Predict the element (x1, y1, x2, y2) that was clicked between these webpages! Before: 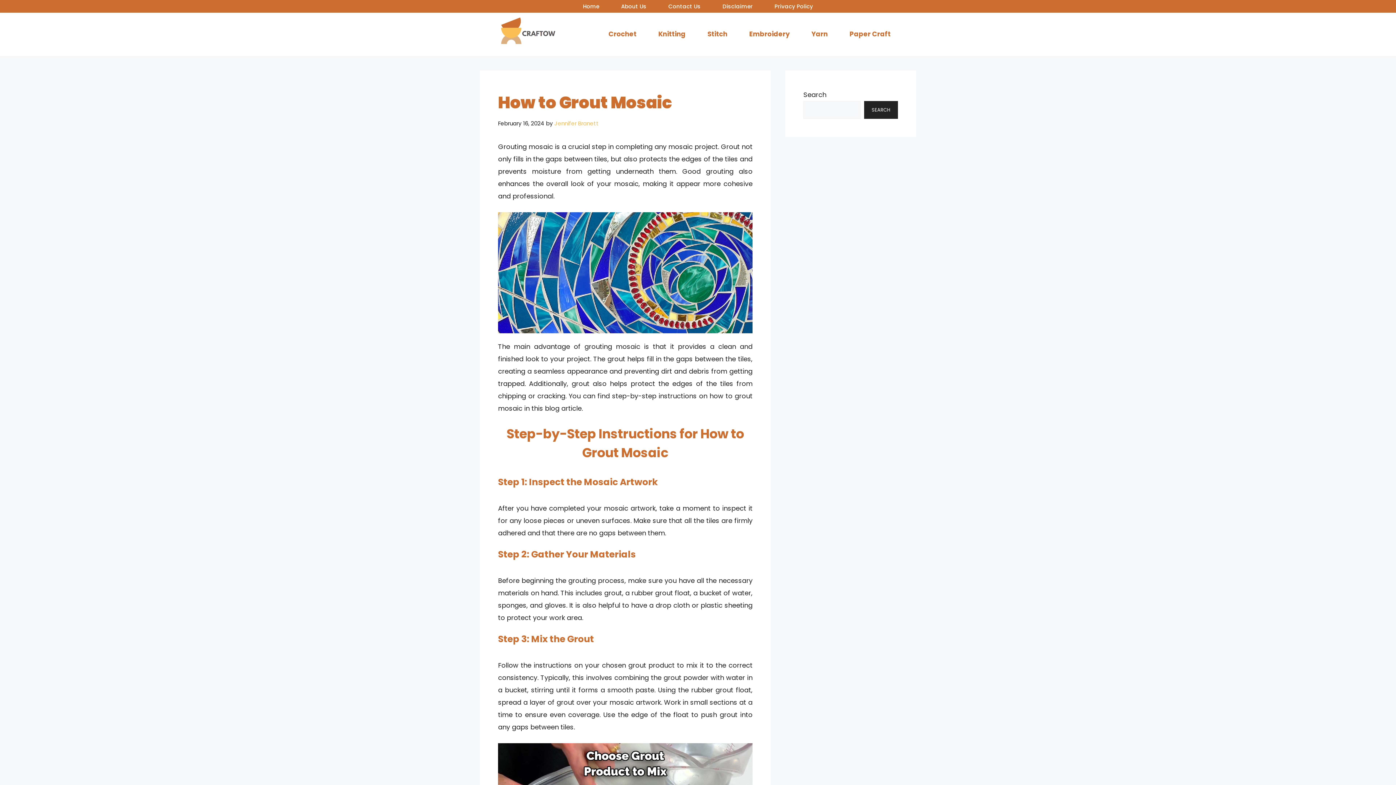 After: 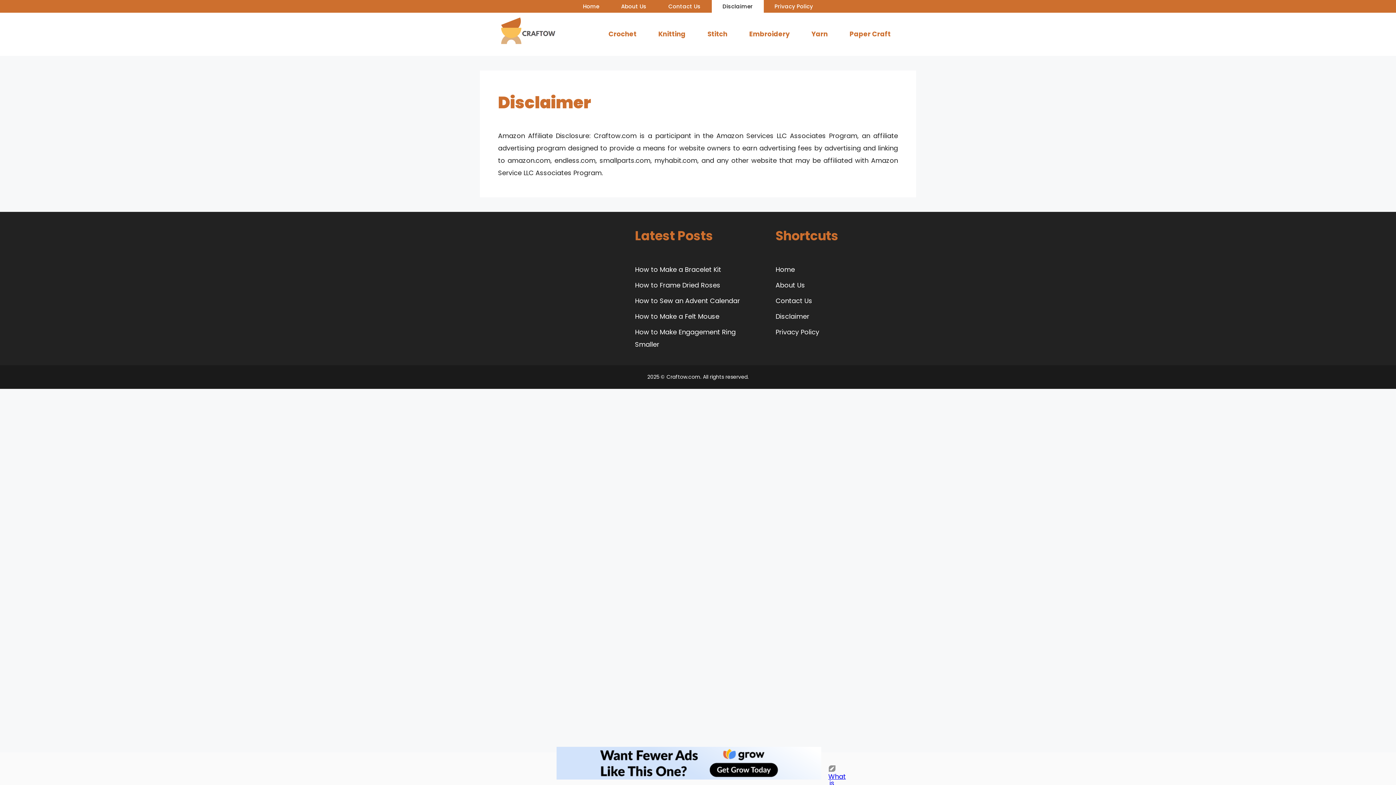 Action: bbox: (711, 0, 763, 12) label: Disclaimer